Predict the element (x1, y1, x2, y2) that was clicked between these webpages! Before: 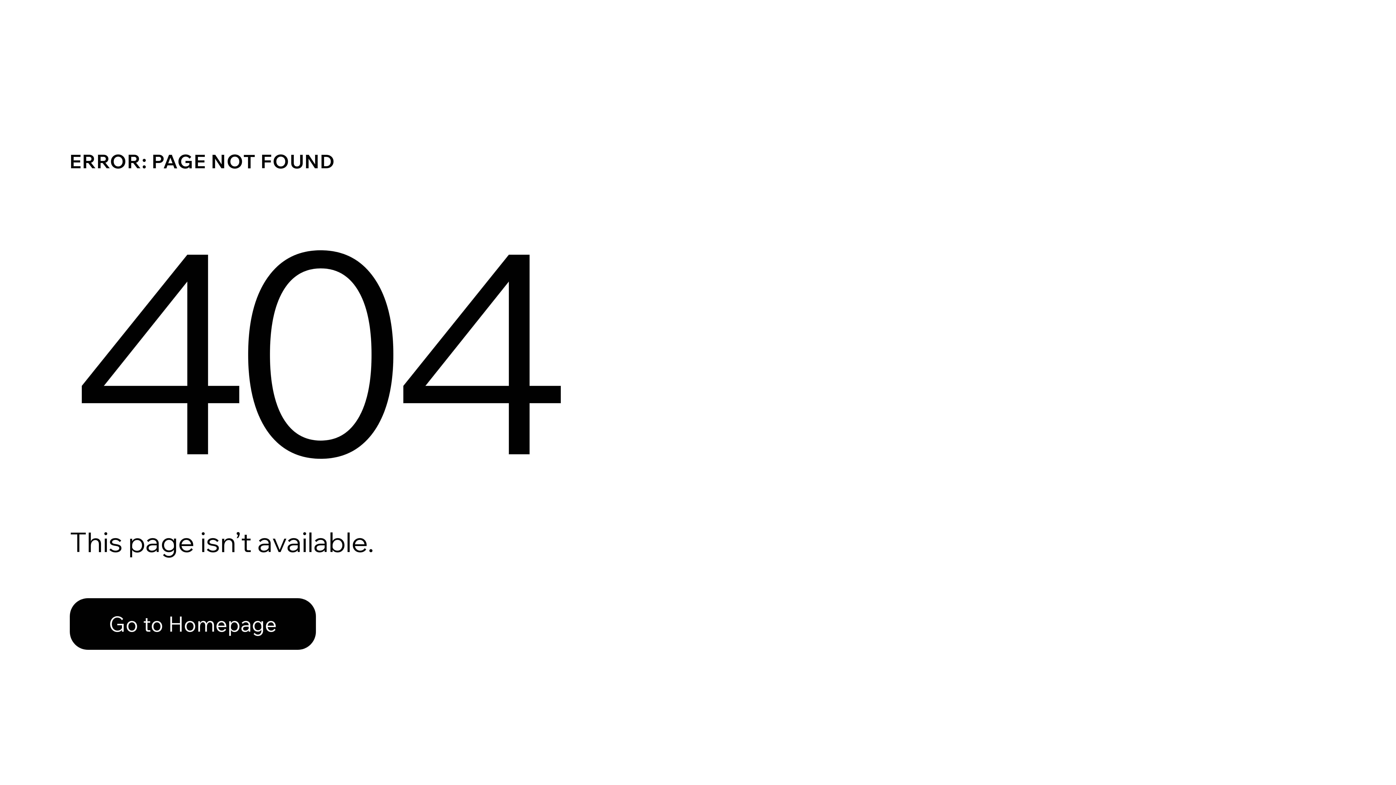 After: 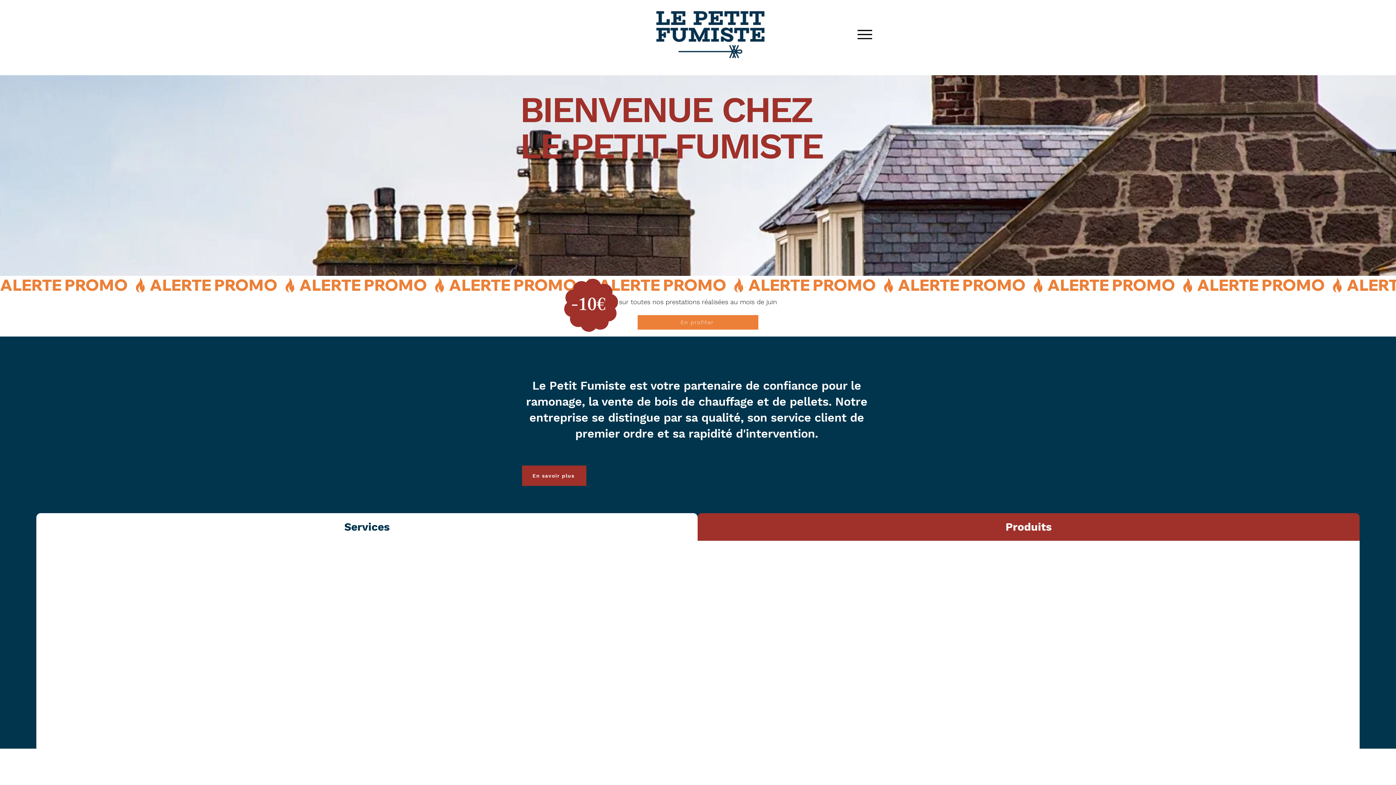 Action: bbox: (69, 598, 316, 650) label: Go to Homepage